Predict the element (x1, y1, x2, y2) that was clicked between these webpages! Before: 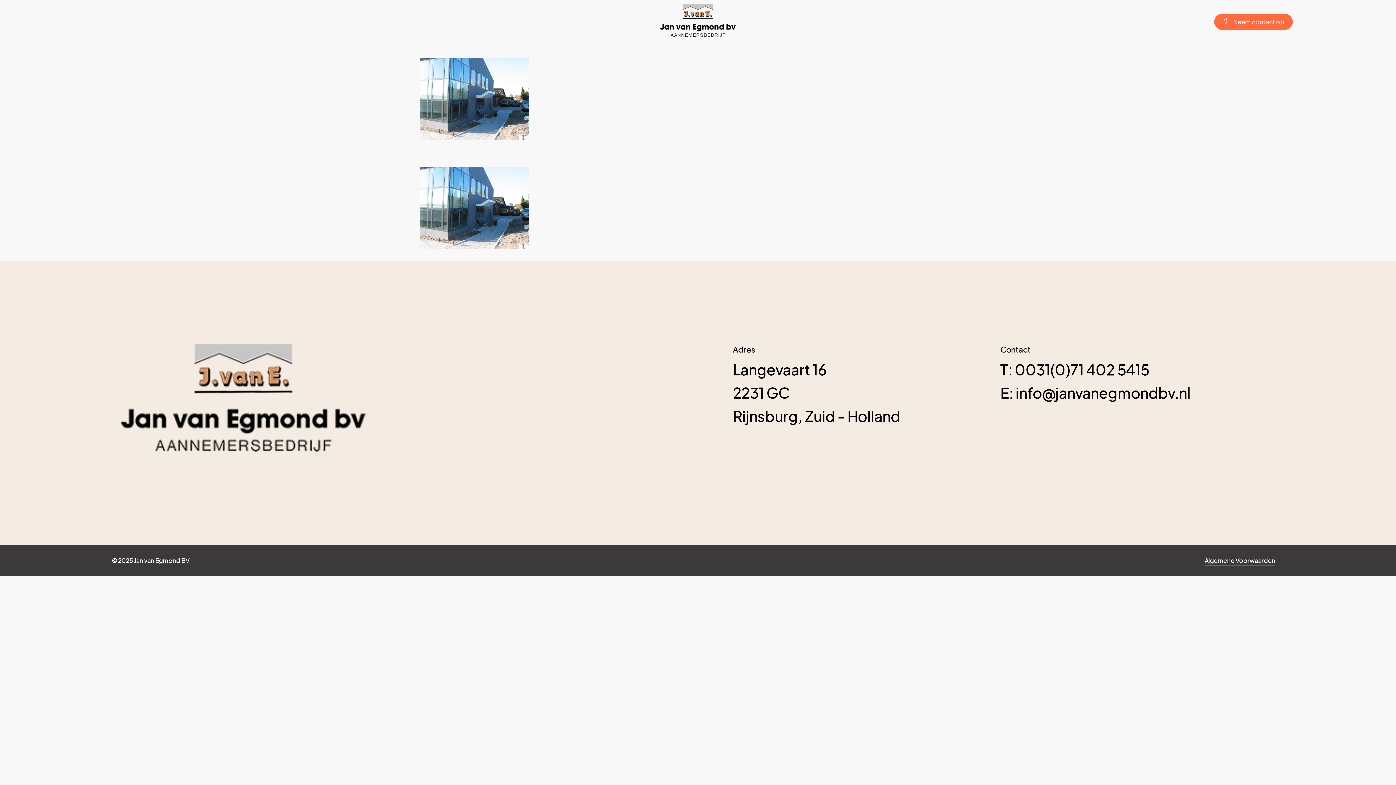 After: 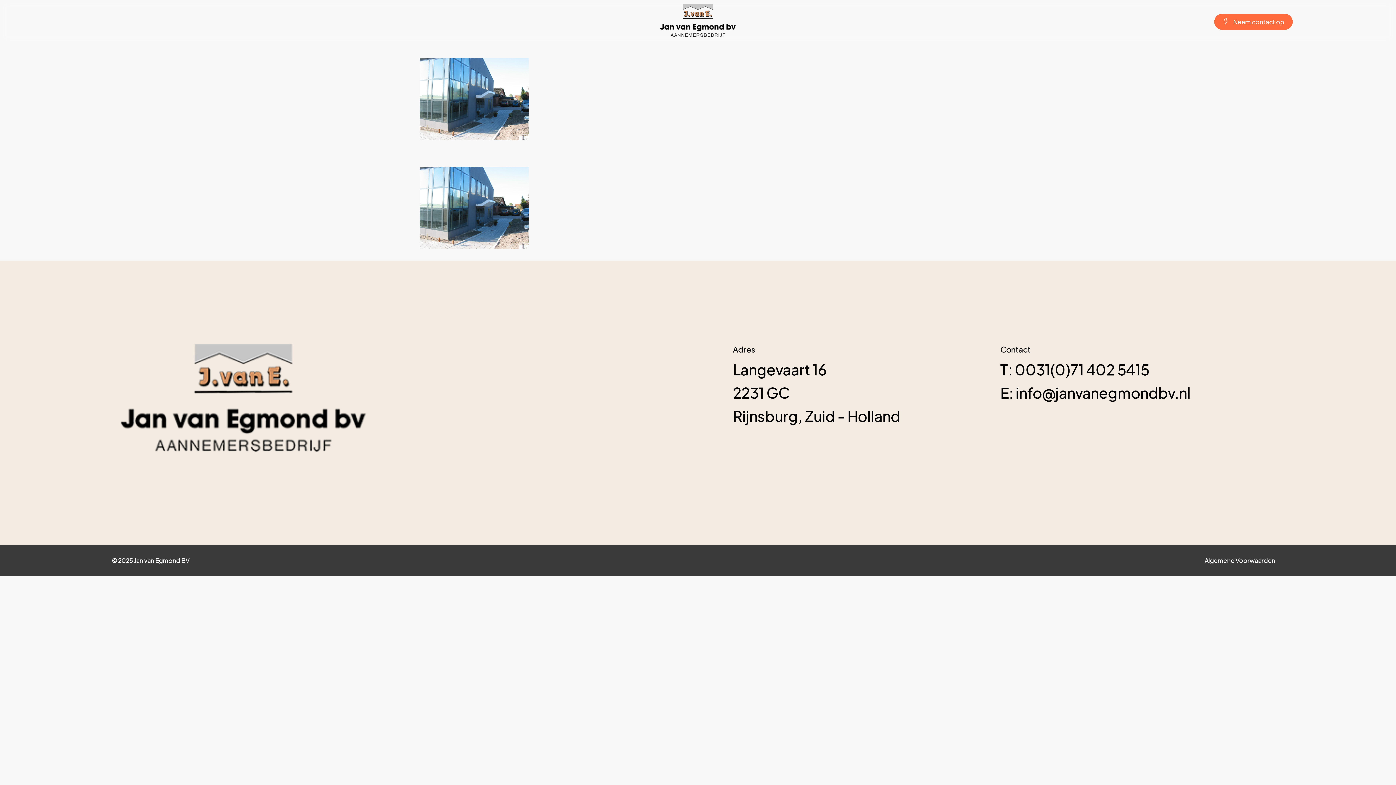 Action: label: Algemene Voorwaarden bbox: (1204, 555, 1275, 566)